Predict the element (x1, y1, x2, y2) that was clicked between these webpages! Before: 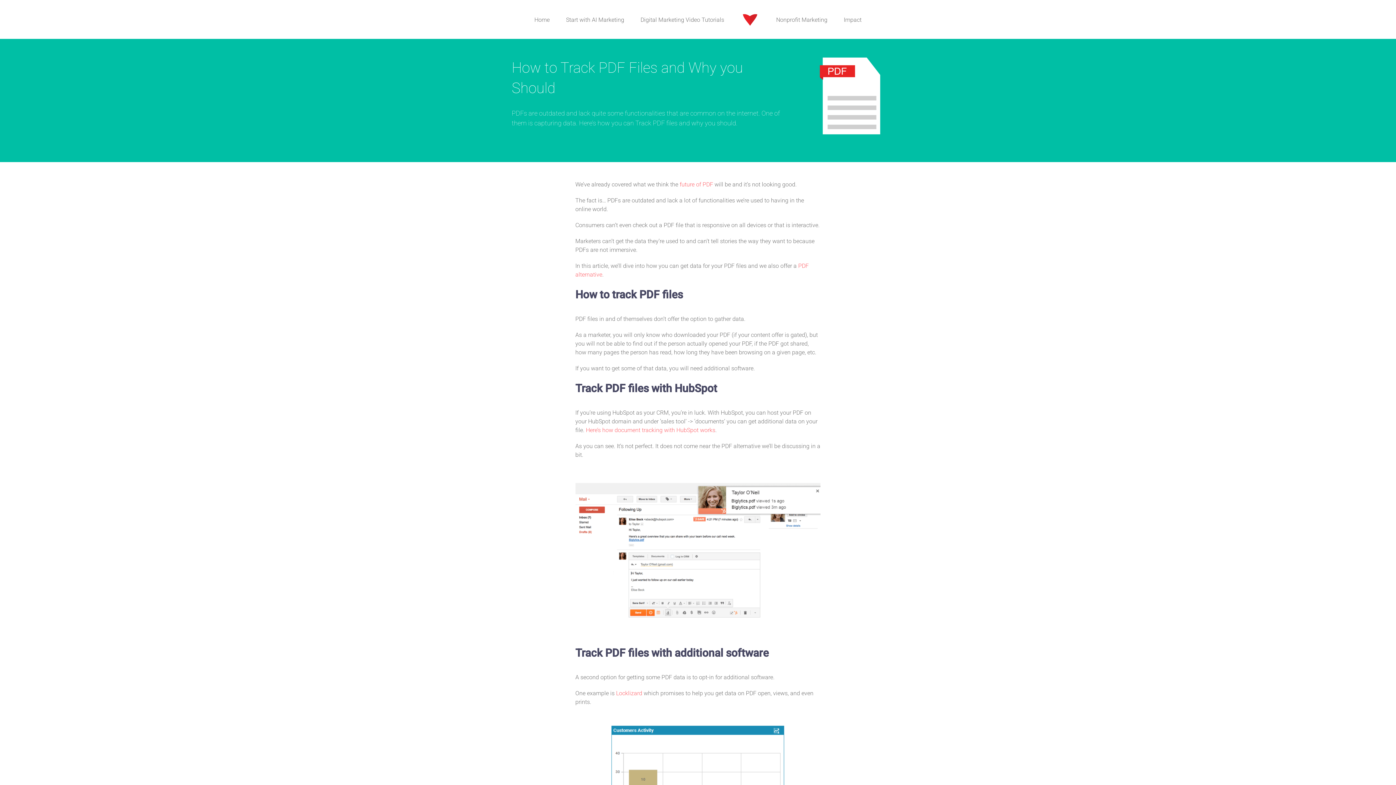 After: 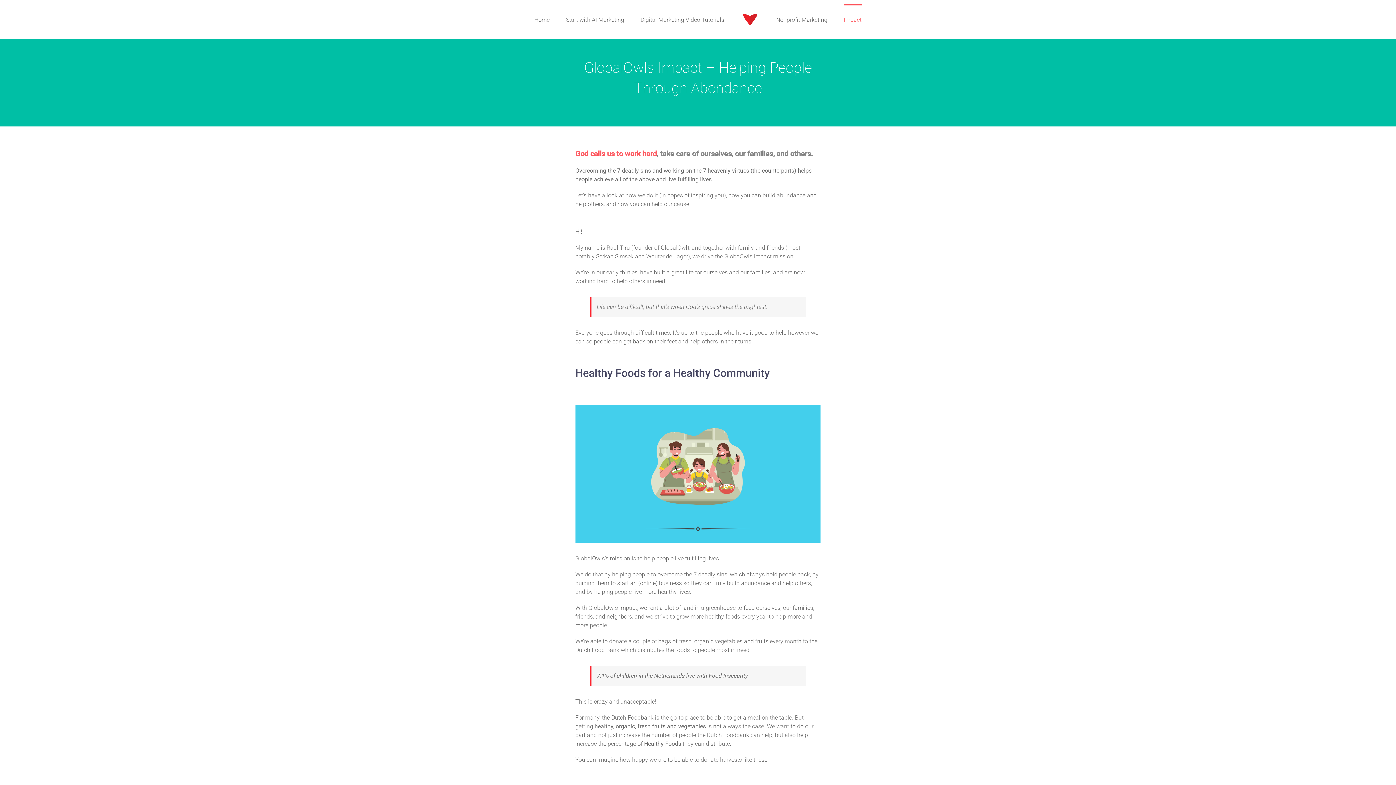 Action: bbox: (844, 4, 861, 34) label: Impact